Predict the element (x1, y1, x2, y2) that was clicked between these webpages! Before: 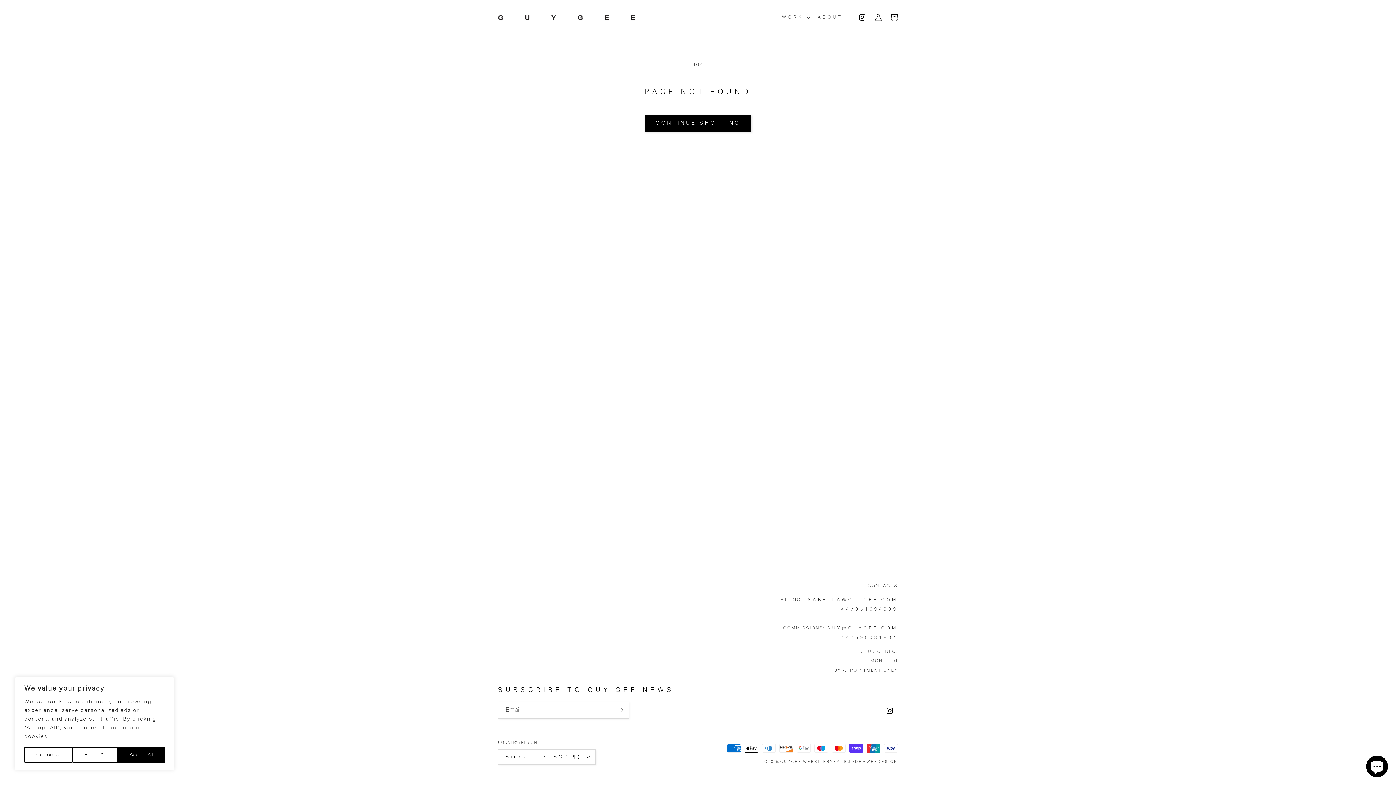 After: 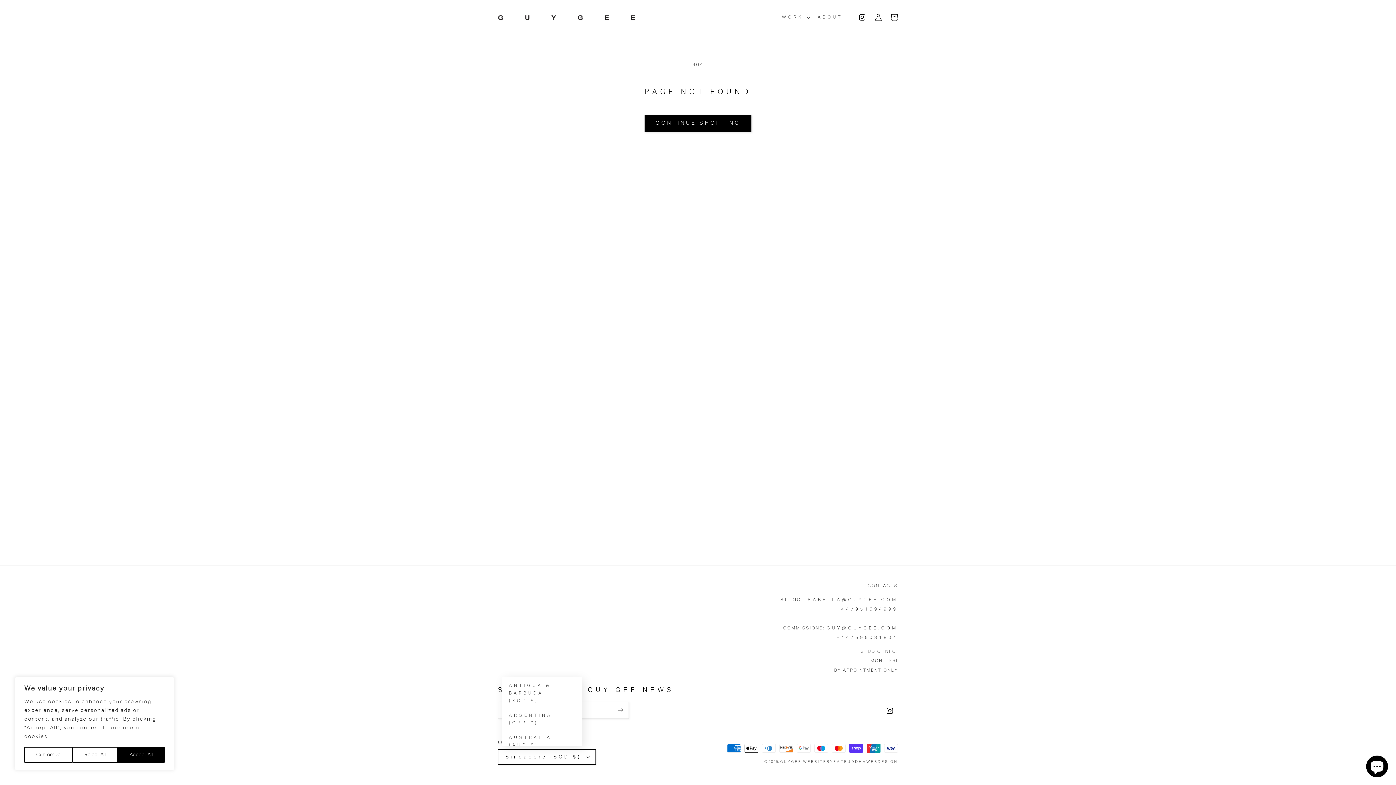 Action: label: Singapore (SGD $) bbox: (498, 749, 596, 765)